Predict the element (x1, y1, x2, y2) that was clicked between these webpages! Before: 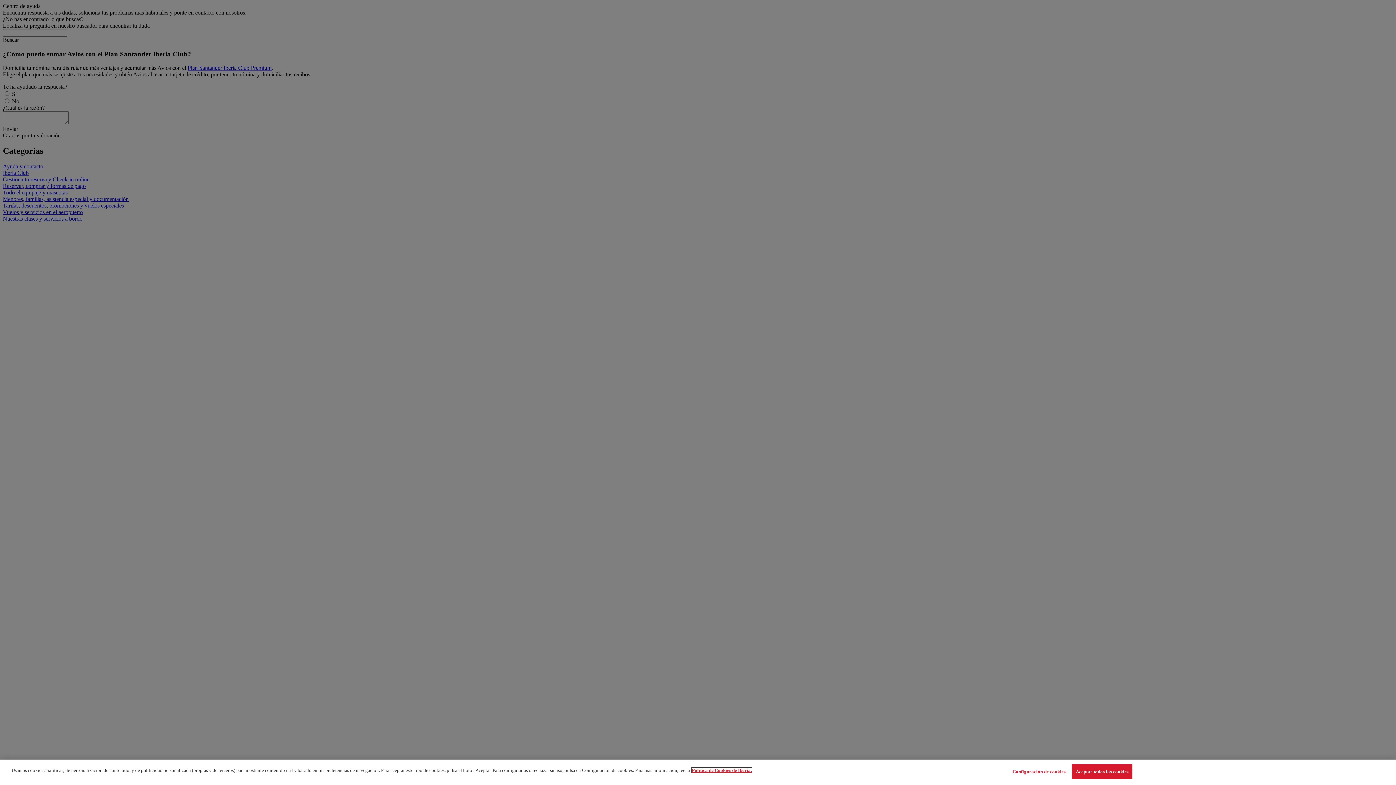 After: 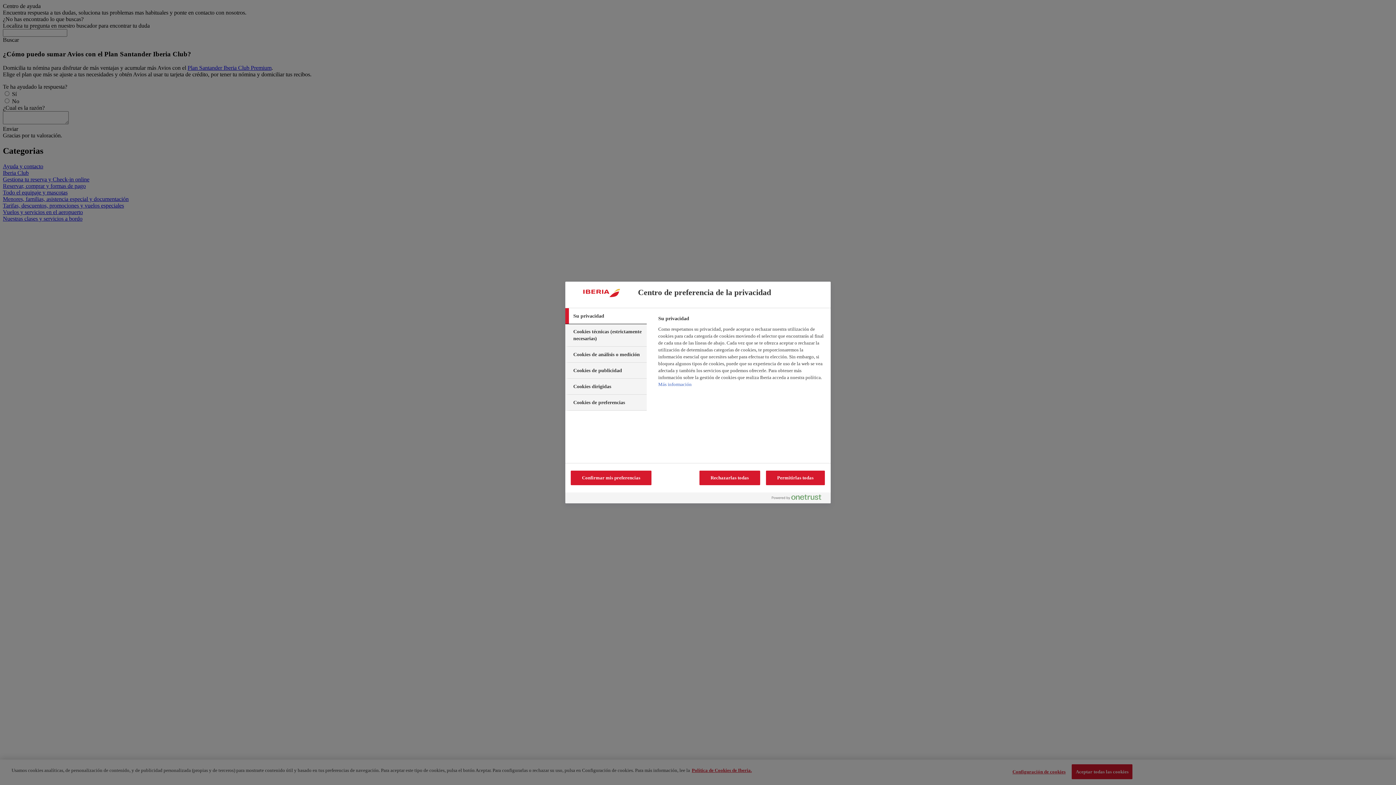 Action: label: Configuración de cookies bbox: (1012, 772, 1065, 787)